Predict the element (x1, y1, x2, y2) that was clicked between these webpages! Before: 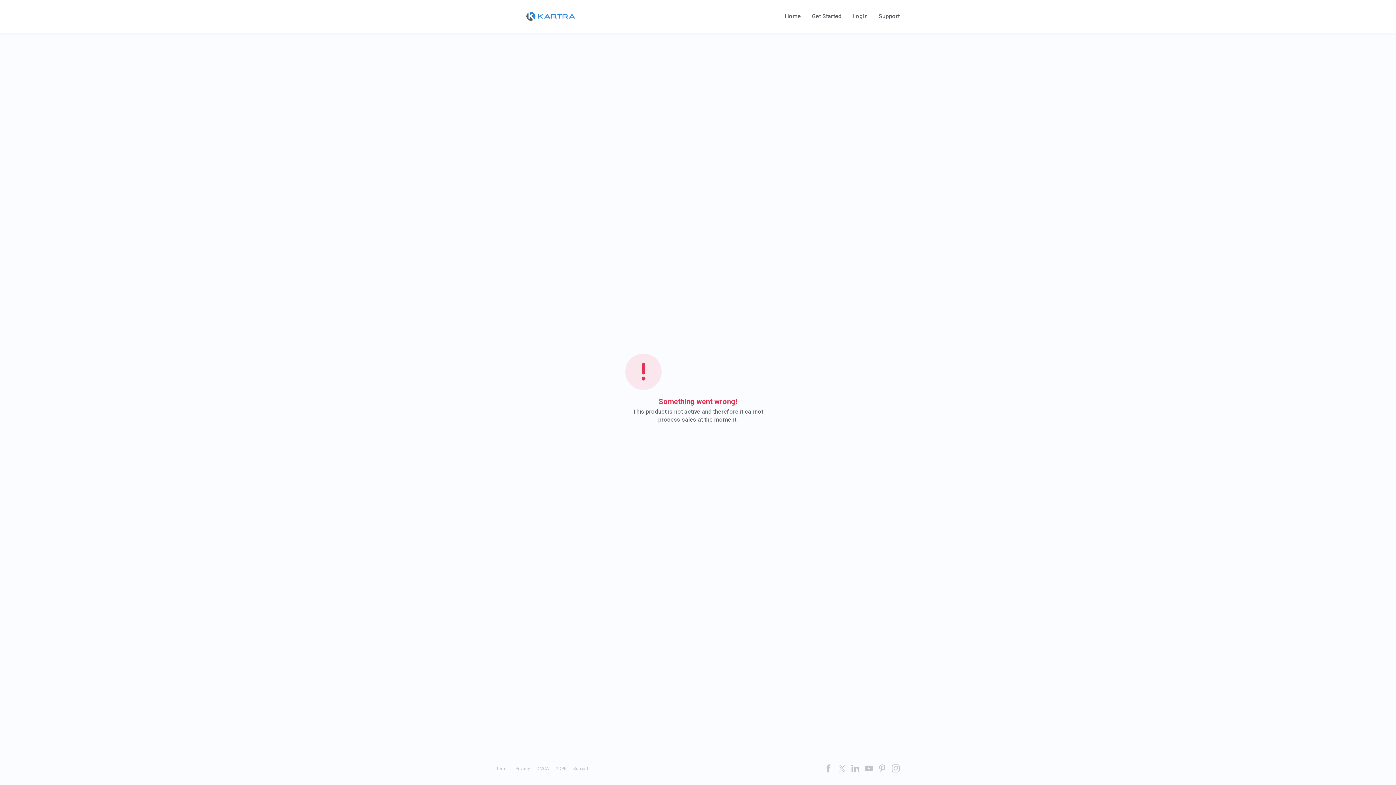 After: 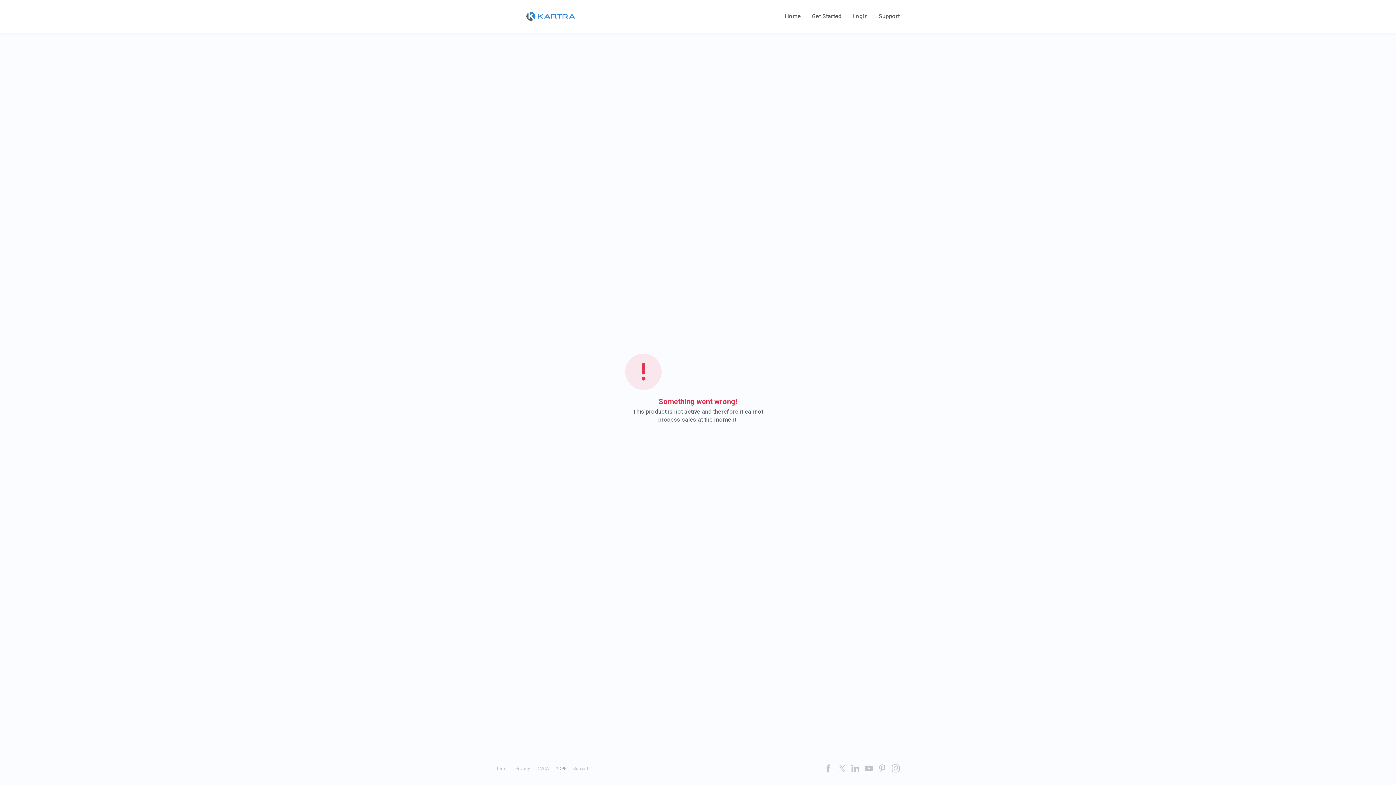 Action: label: GDPR bbox: (555, 766, 566, 771)